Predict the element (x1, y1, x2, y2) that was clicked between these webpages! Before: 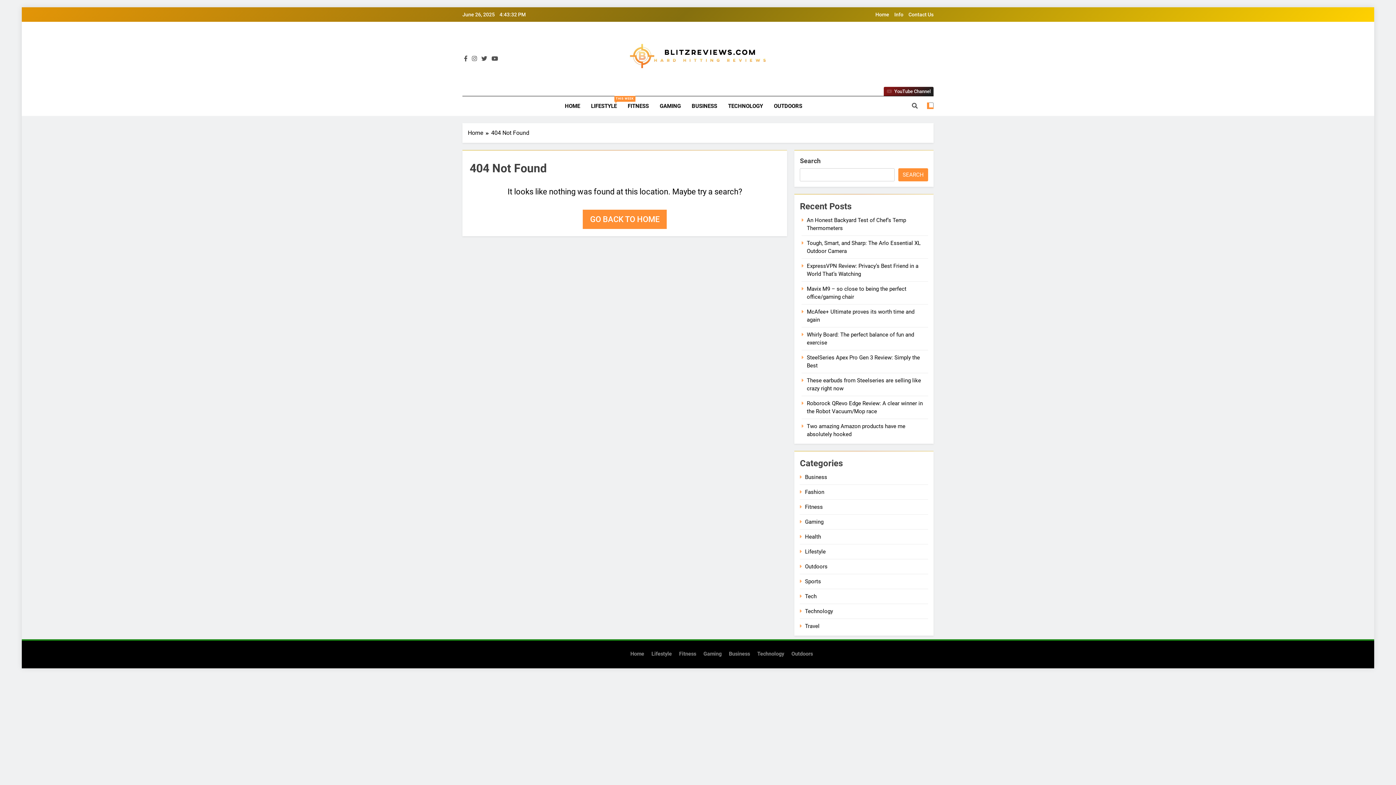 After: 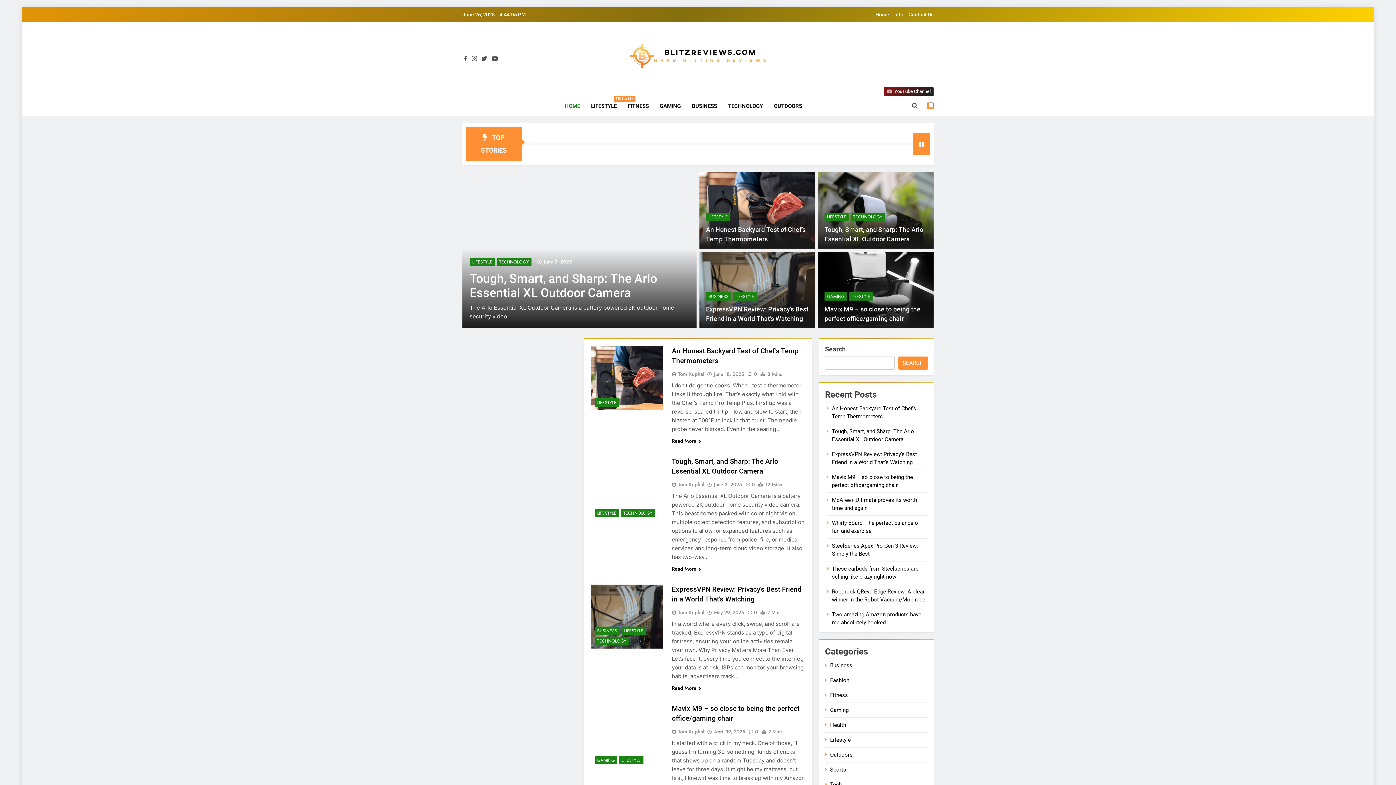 Action: label: GO BACK TO HOME bbox: (582, 209, 666, 229)